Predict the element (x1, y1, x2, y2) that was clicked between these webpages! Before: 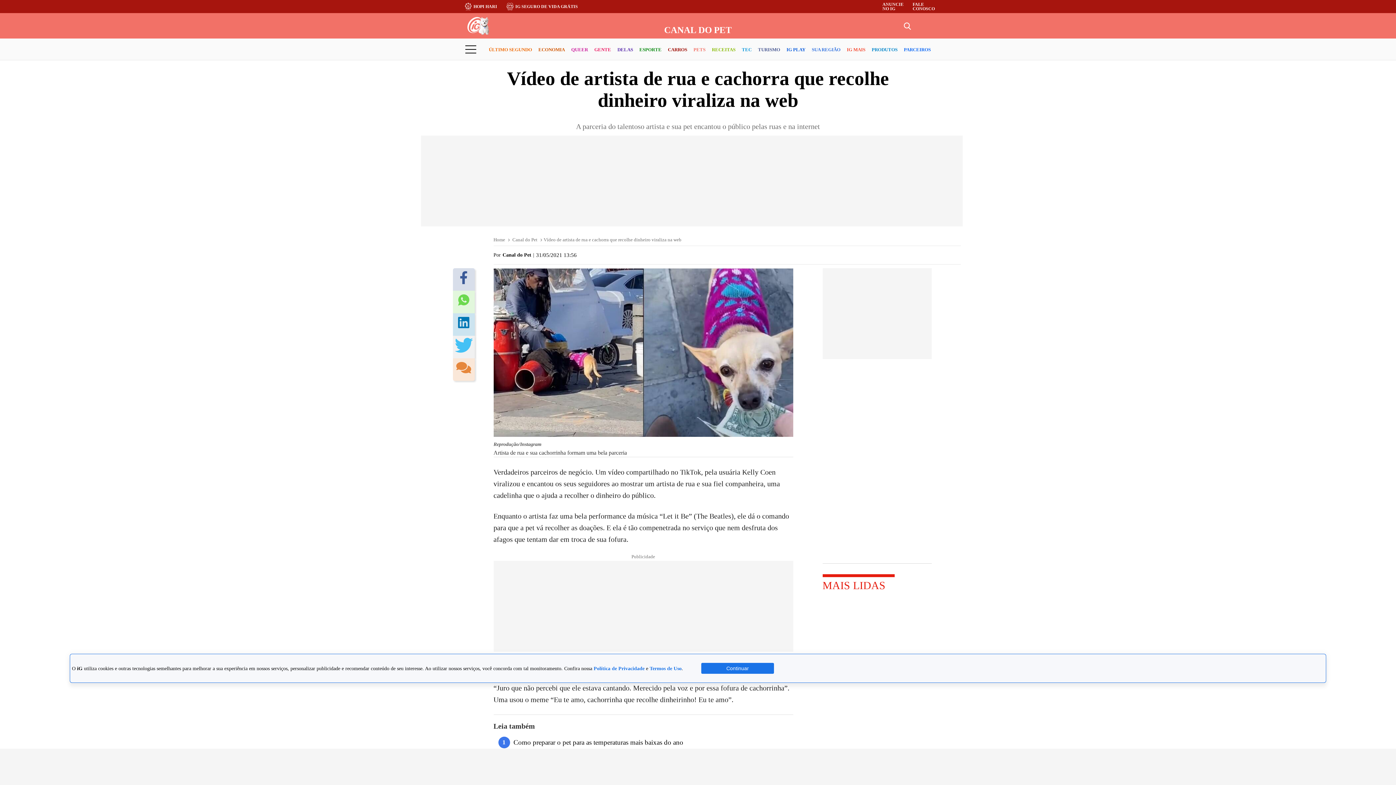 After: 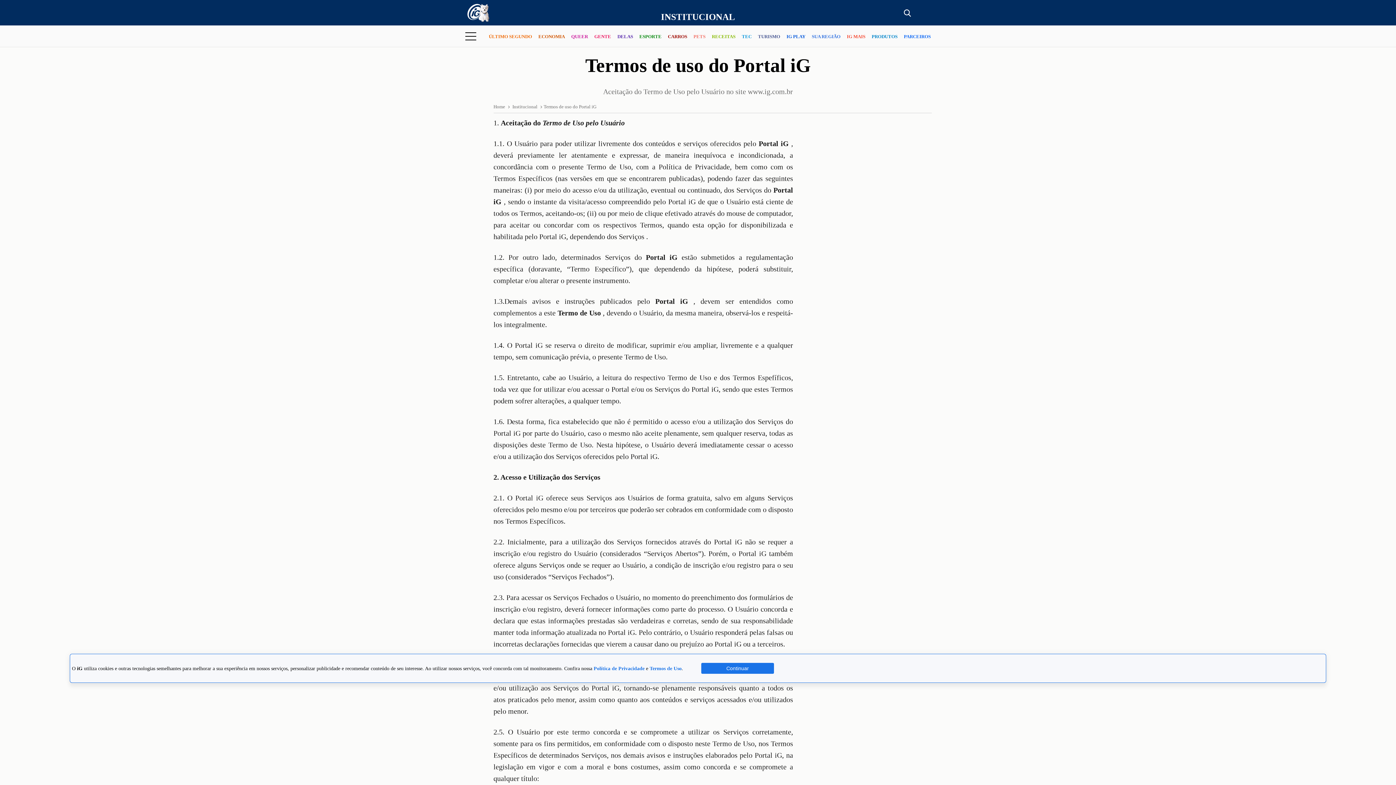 Action: bbox: (649, 666, 681, 671) label: Termos de Uso